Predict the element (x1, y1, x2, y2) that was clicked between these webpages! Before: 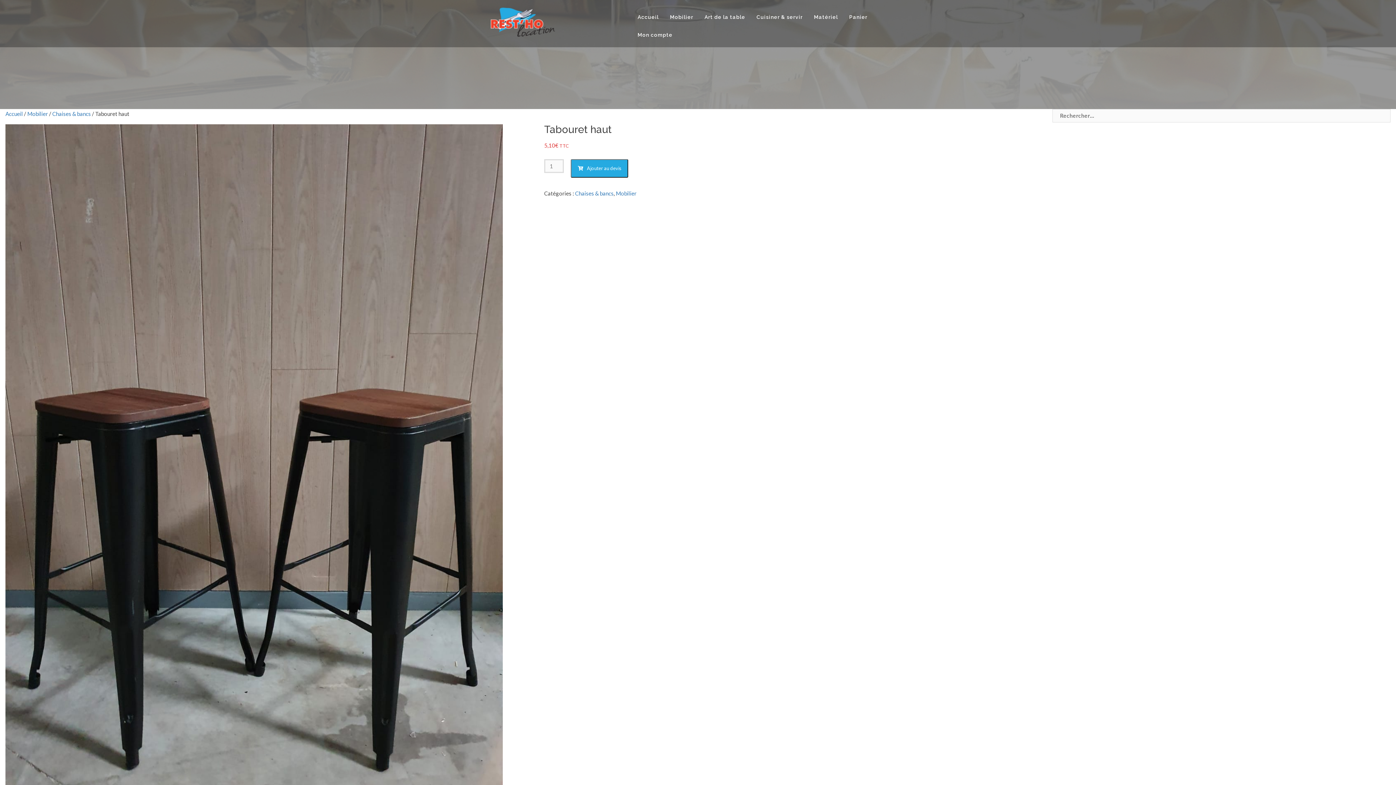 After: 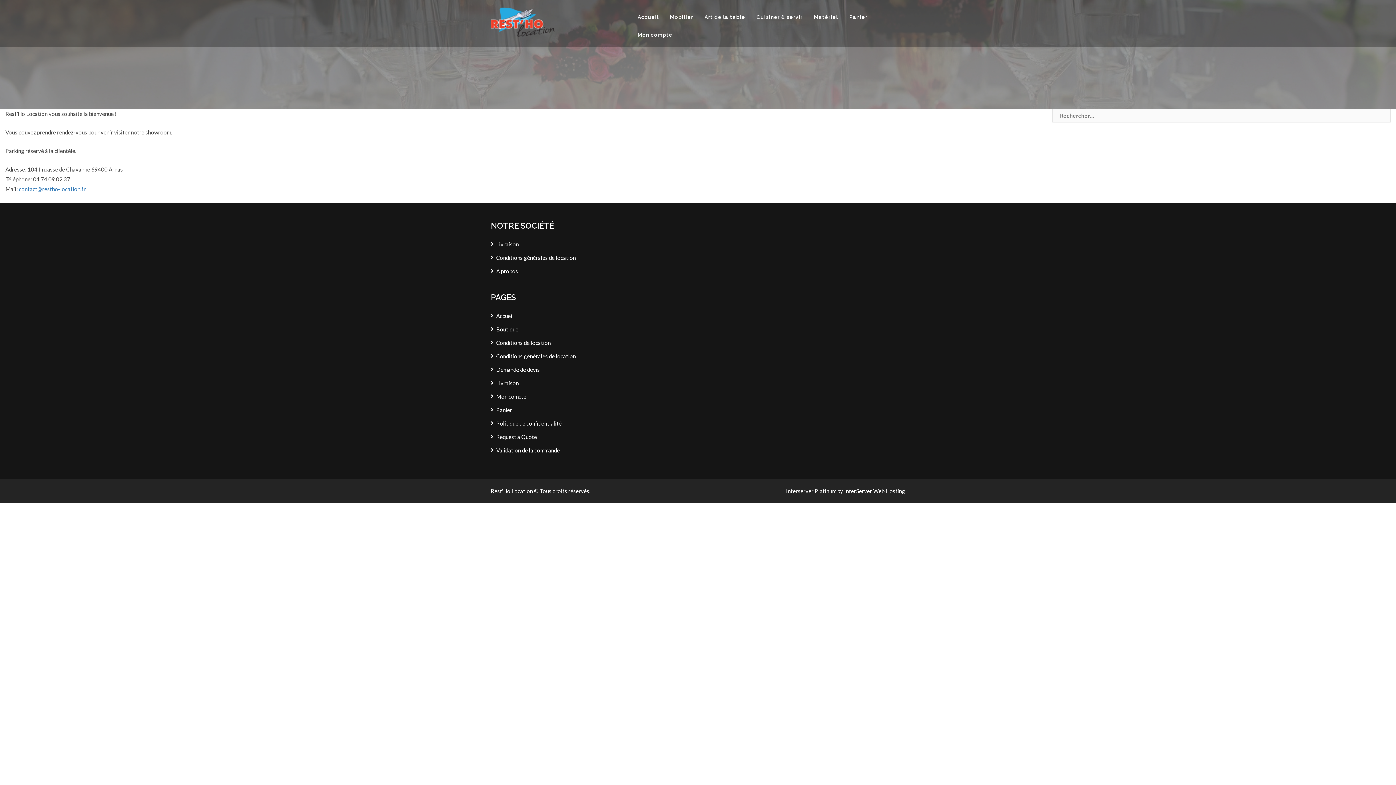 Action: bbox: (490, 17, 555, 24)